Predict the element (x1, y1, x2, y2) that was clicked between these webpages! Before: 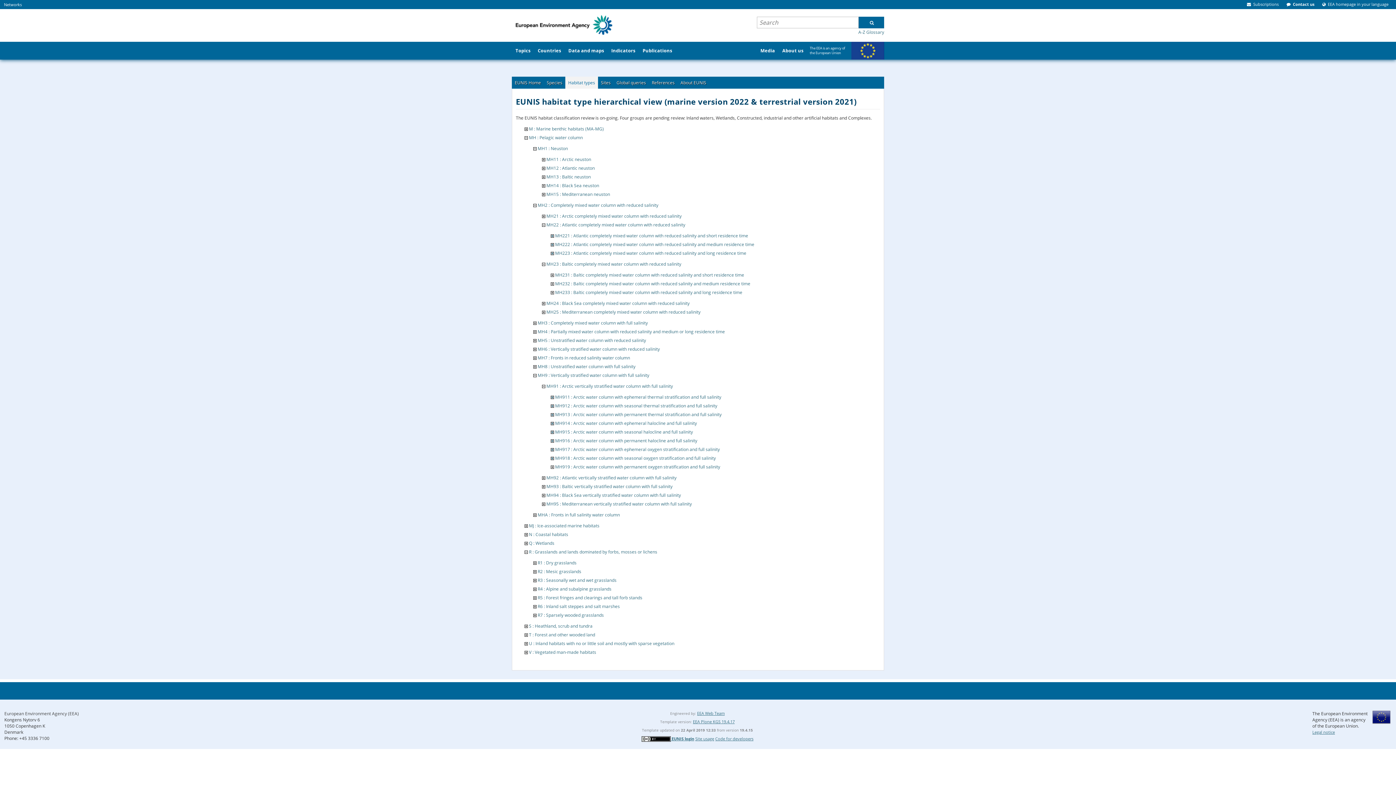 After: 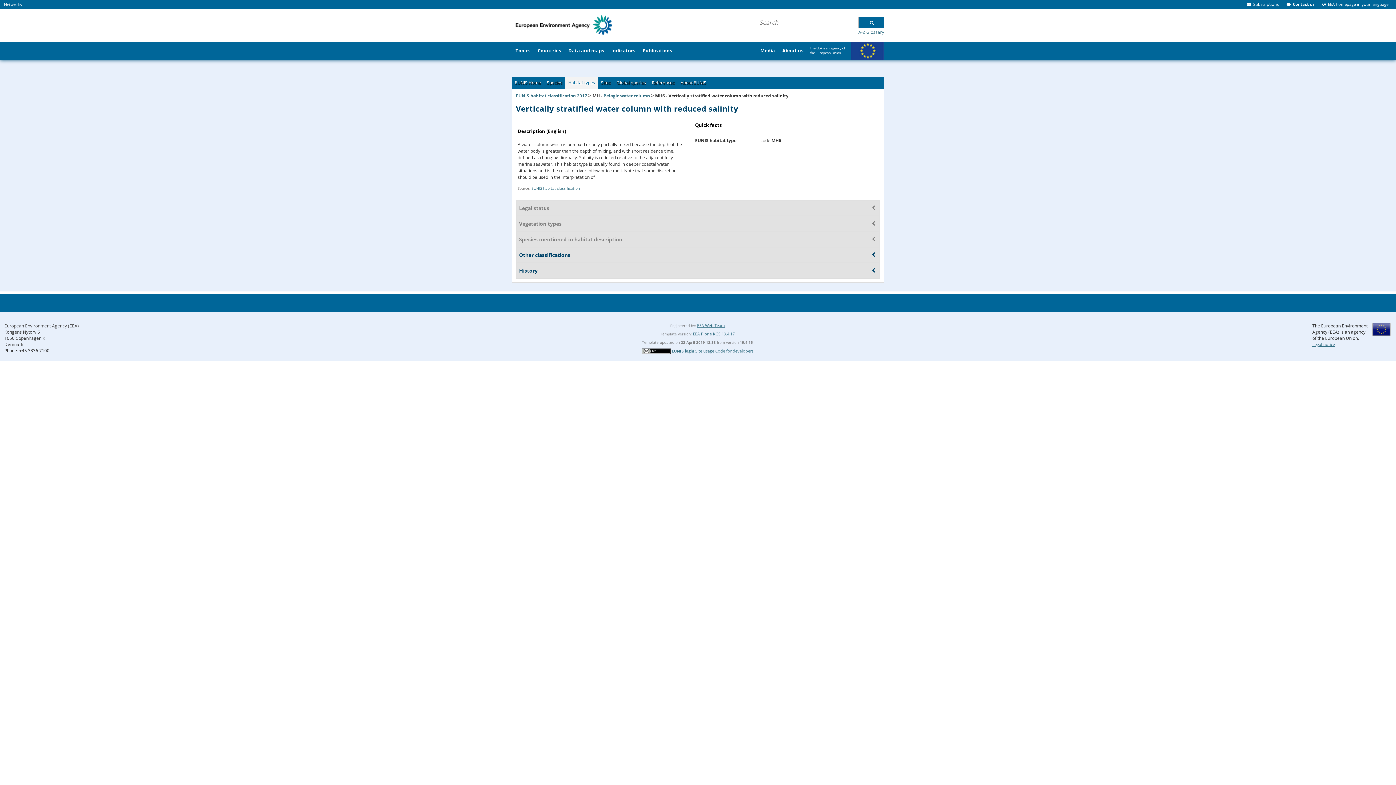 Action: label: MH6 : Vertically stratified water column with reduced salinity bbox: (537, 346, 660, 352)